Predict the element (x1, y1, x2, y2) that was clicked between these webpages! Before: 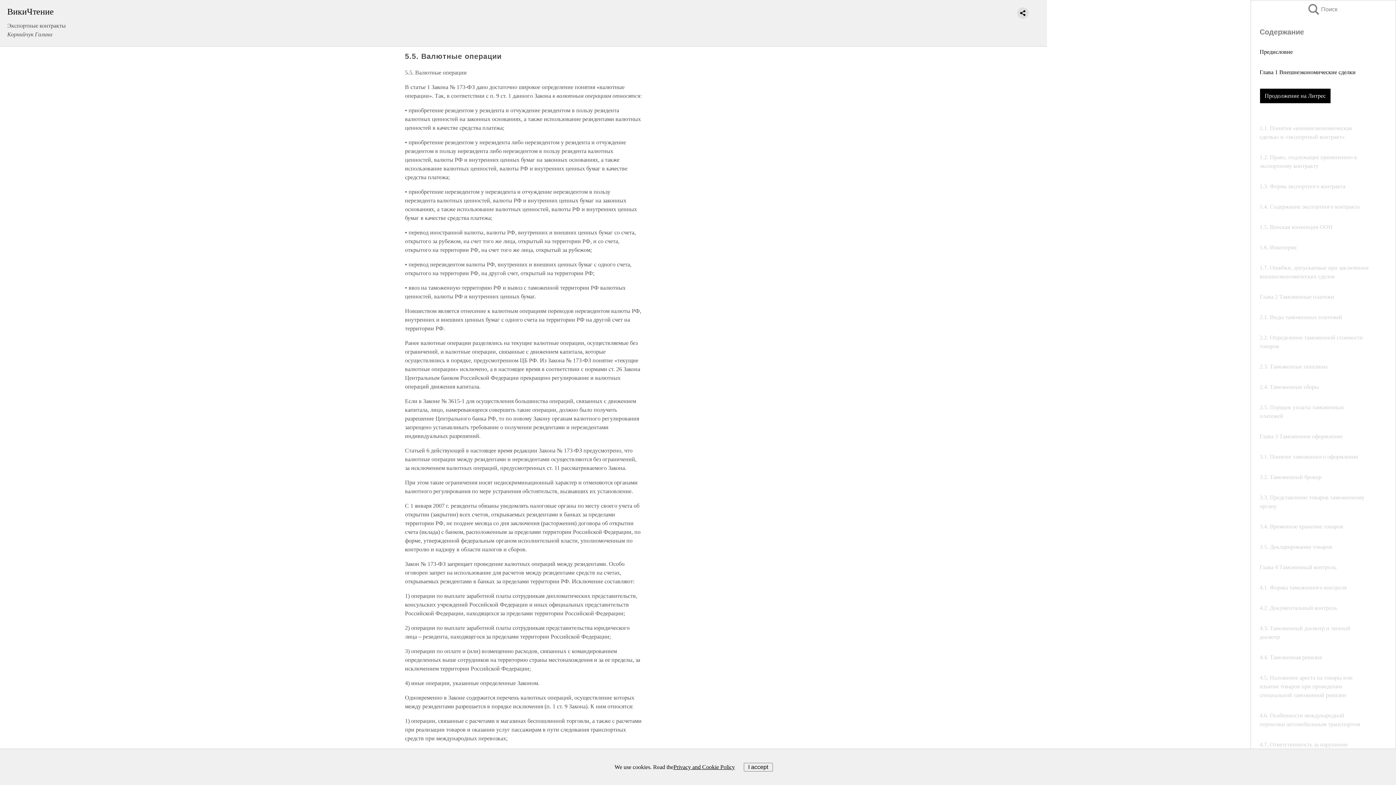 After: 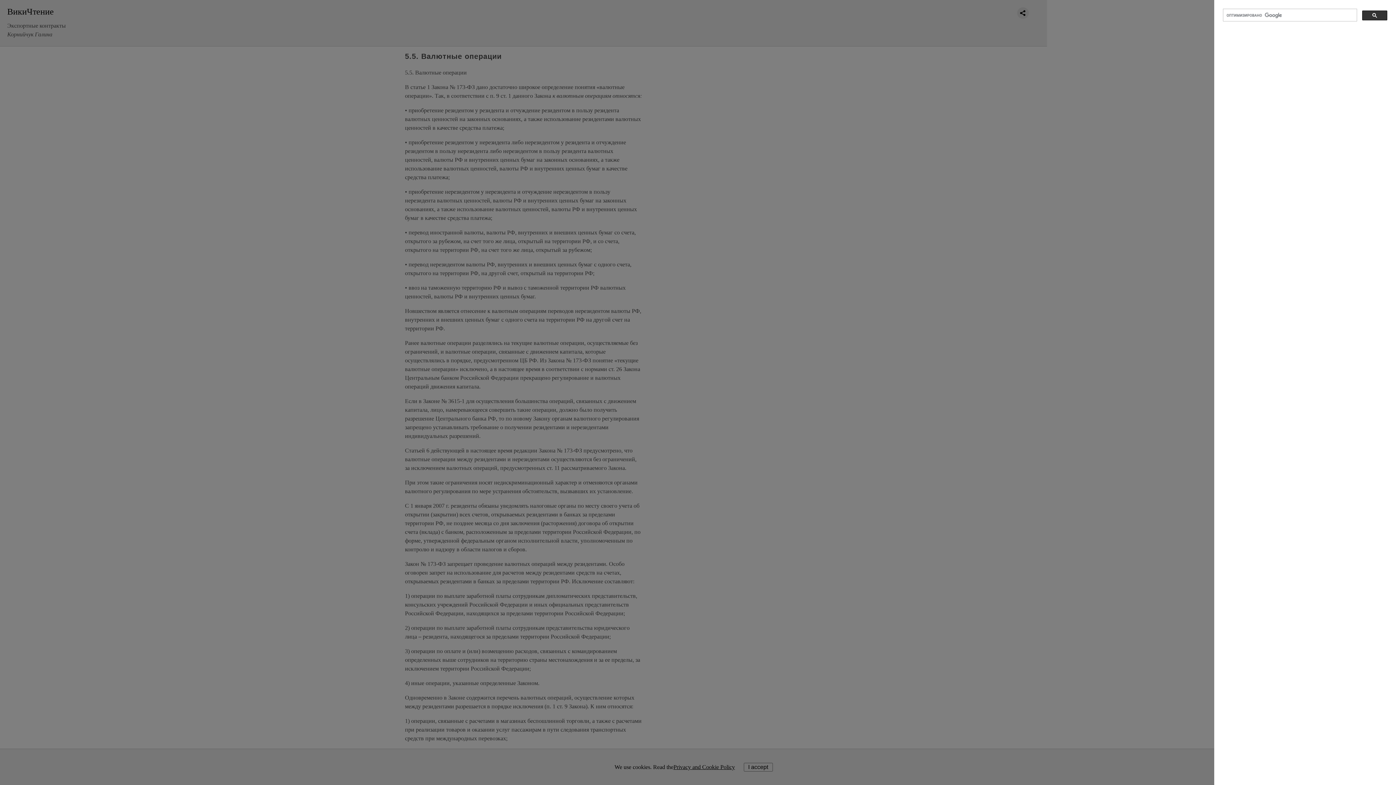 Action: label: Поиск bbox: (1308, 4, 1323, 14)